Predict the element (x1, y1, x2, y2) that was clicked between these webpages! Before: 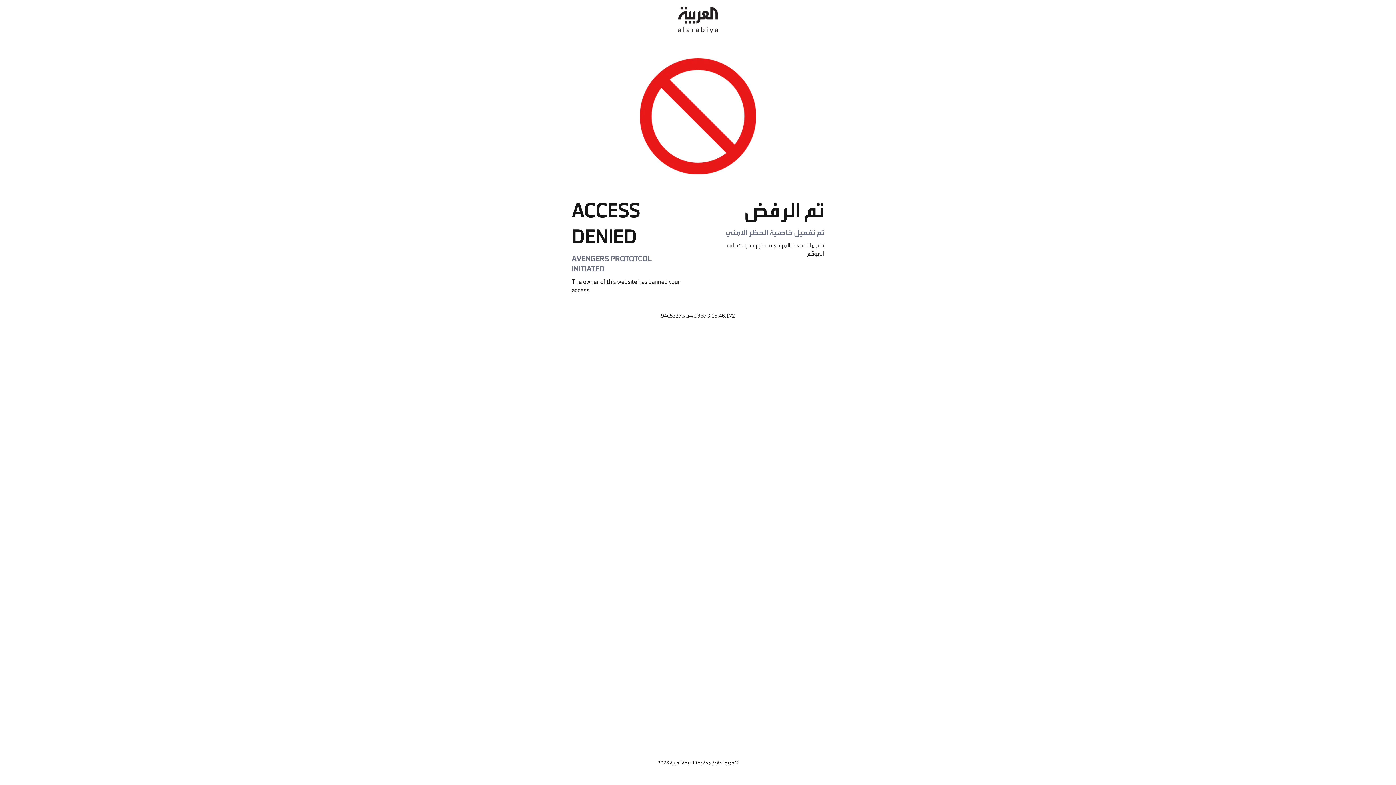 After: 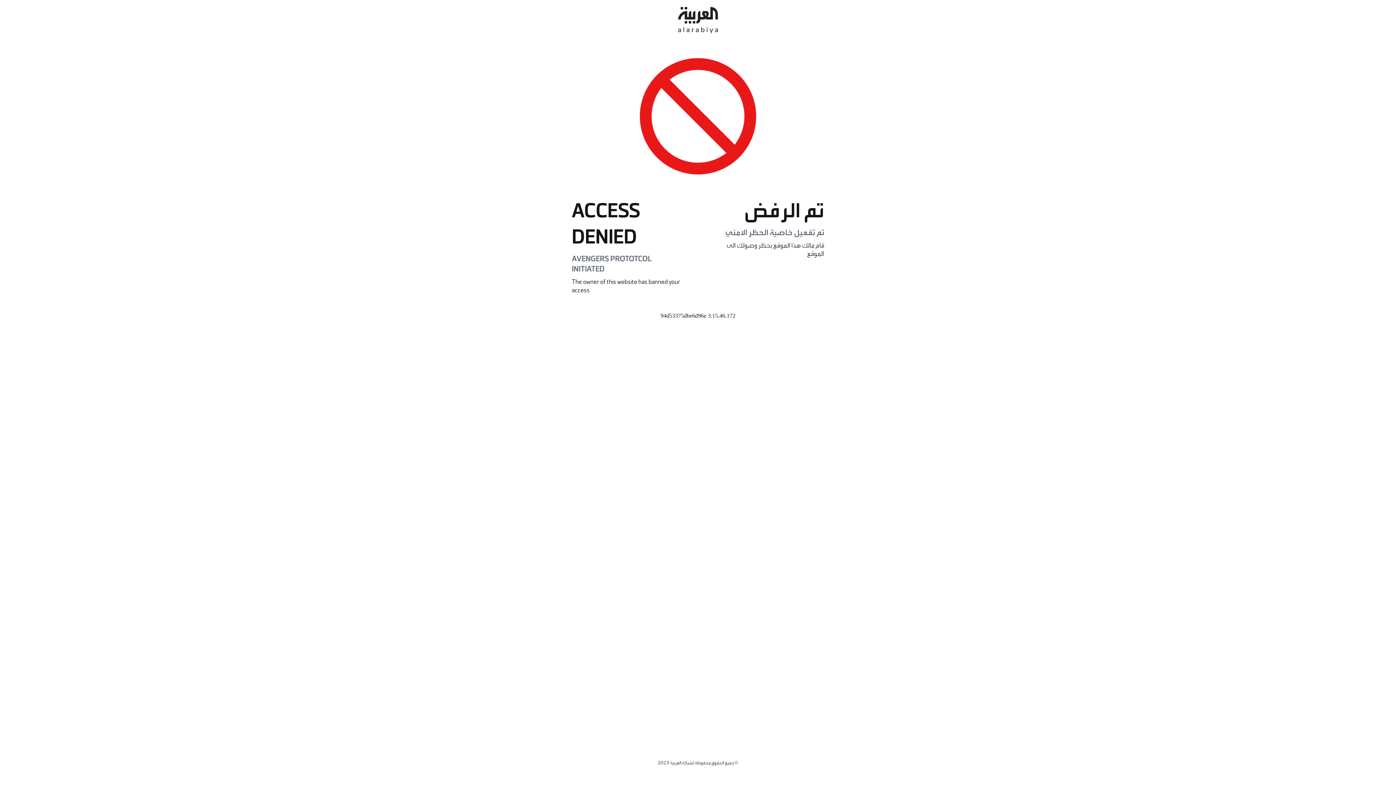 Action: bbox: (678, 0, 718, 40)